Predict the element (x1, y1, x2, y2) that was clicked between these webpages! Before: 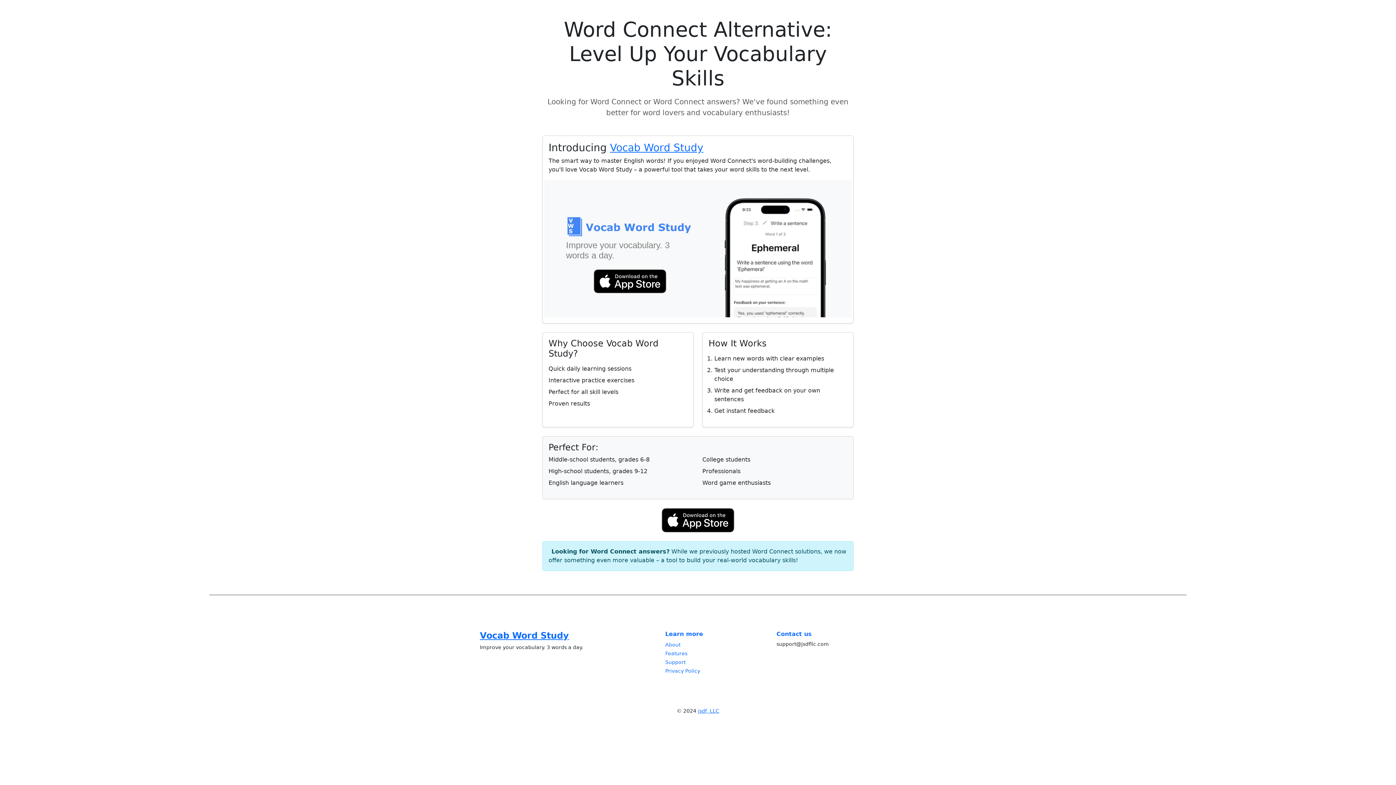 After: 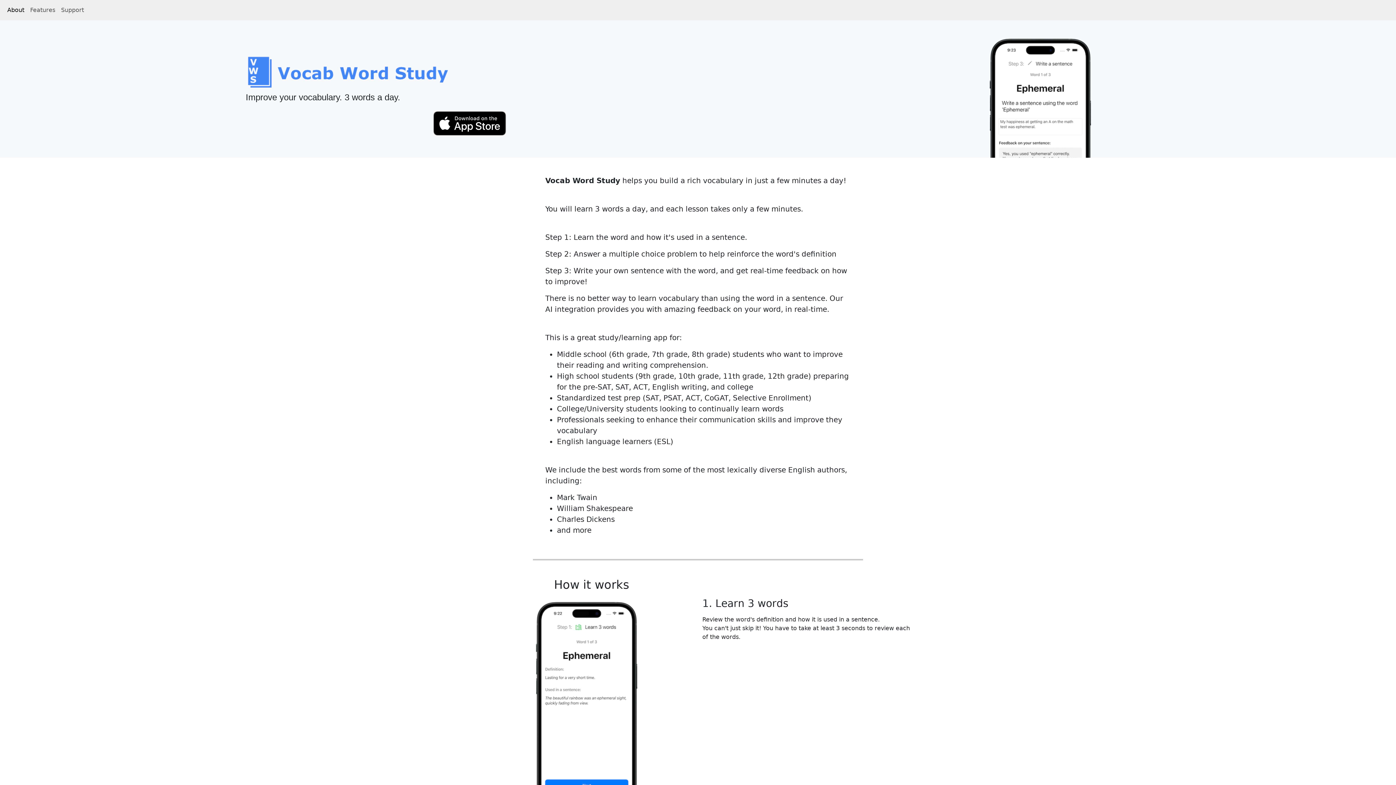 Action: bbox: (610, 141, 703, 153) label: Vocab Word Study